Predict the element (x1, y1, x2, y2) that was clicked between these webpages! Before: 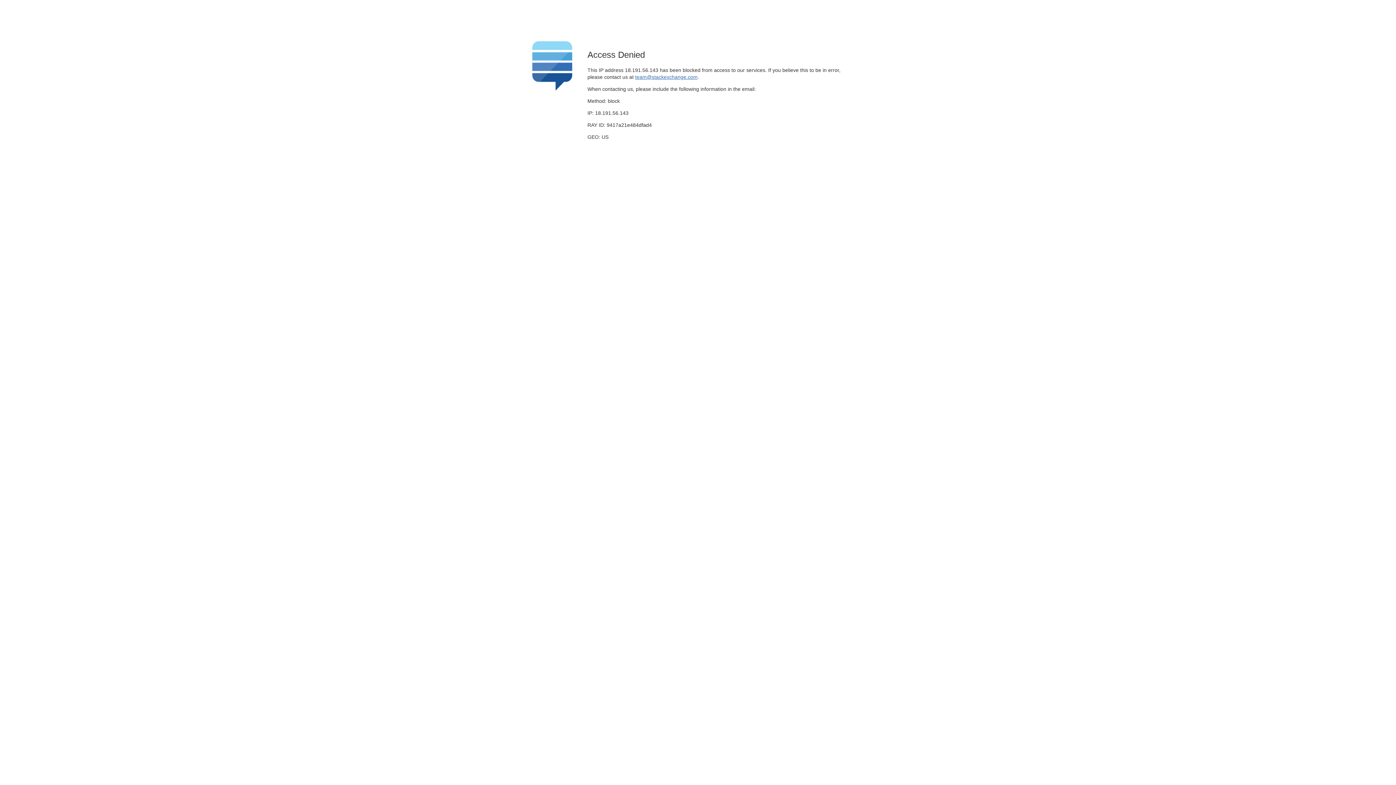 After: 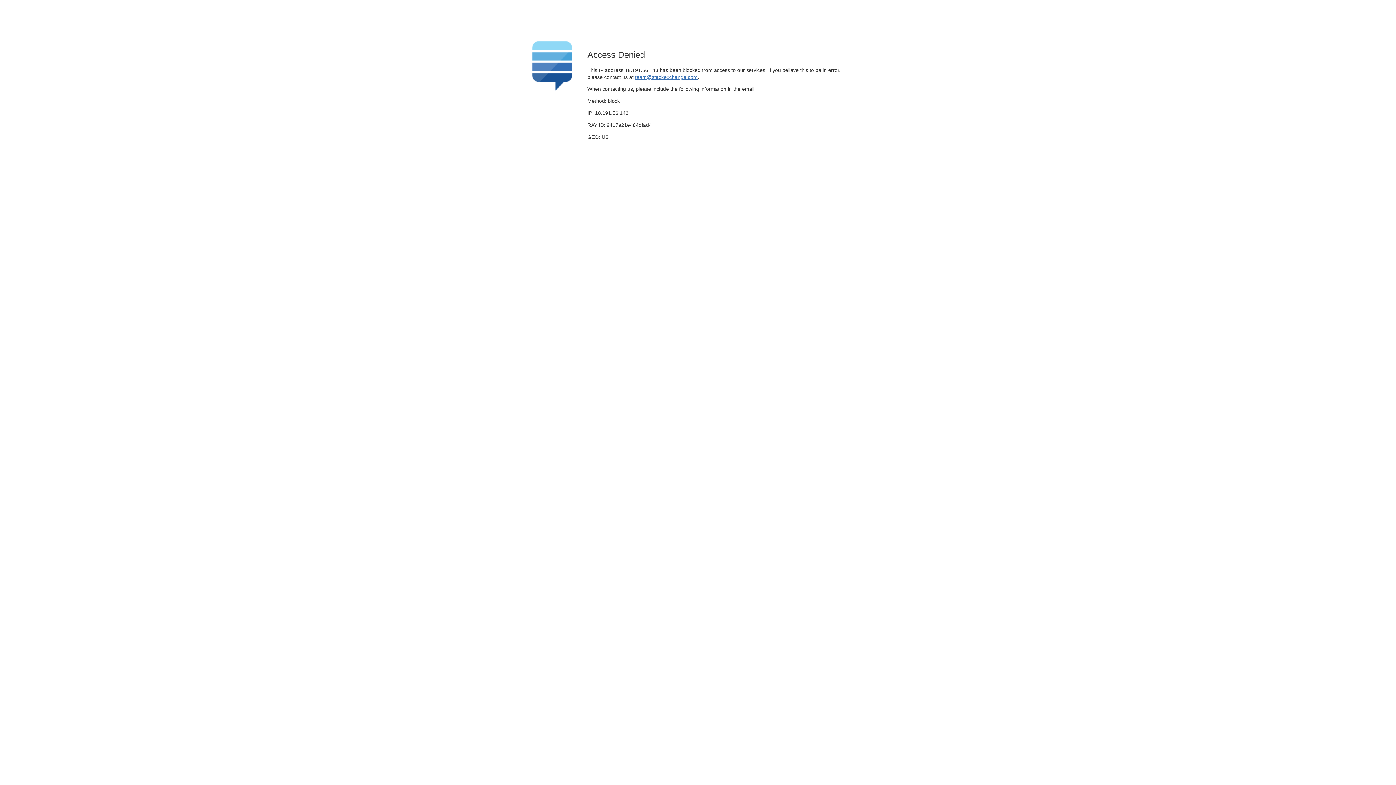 Action: bbox: (635, 74, 697, 79) label: team@stackexchange.com